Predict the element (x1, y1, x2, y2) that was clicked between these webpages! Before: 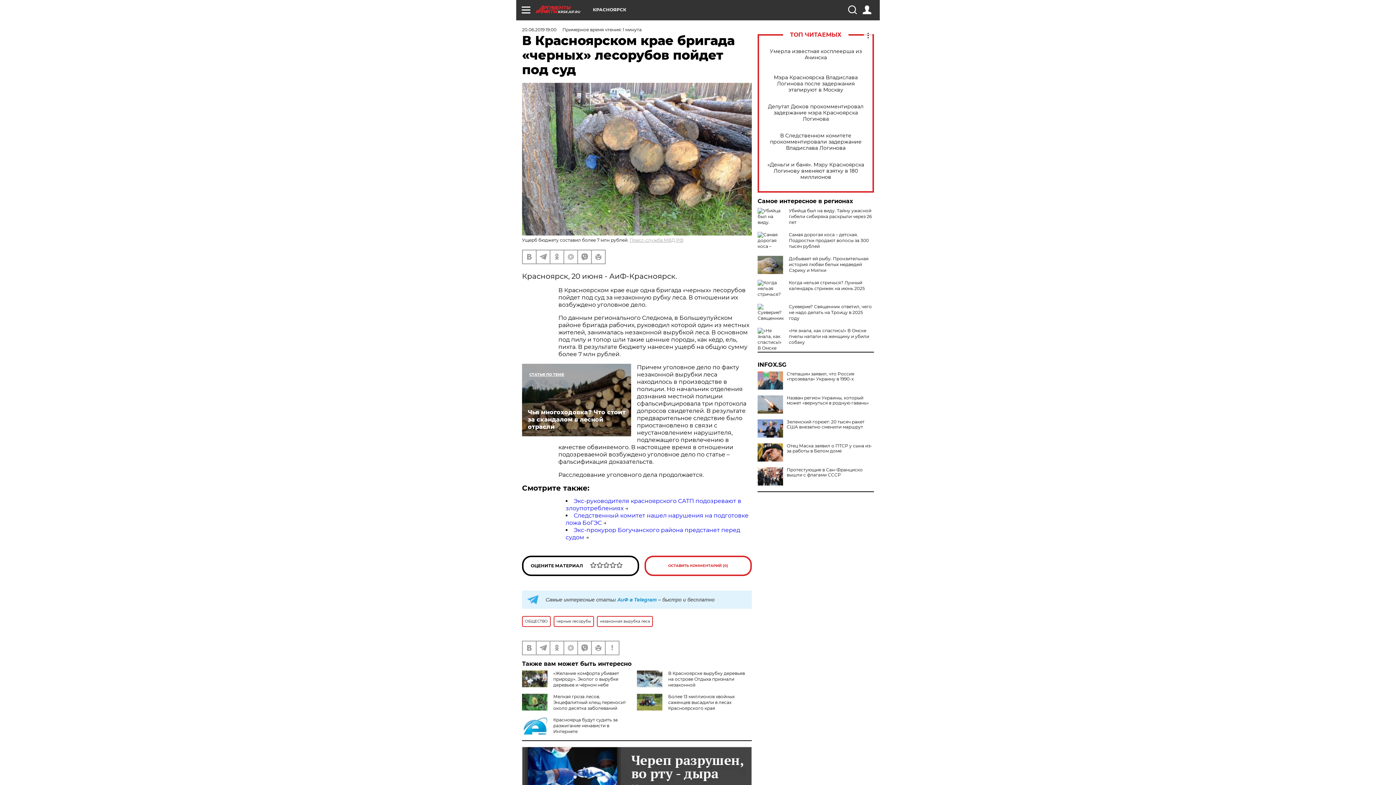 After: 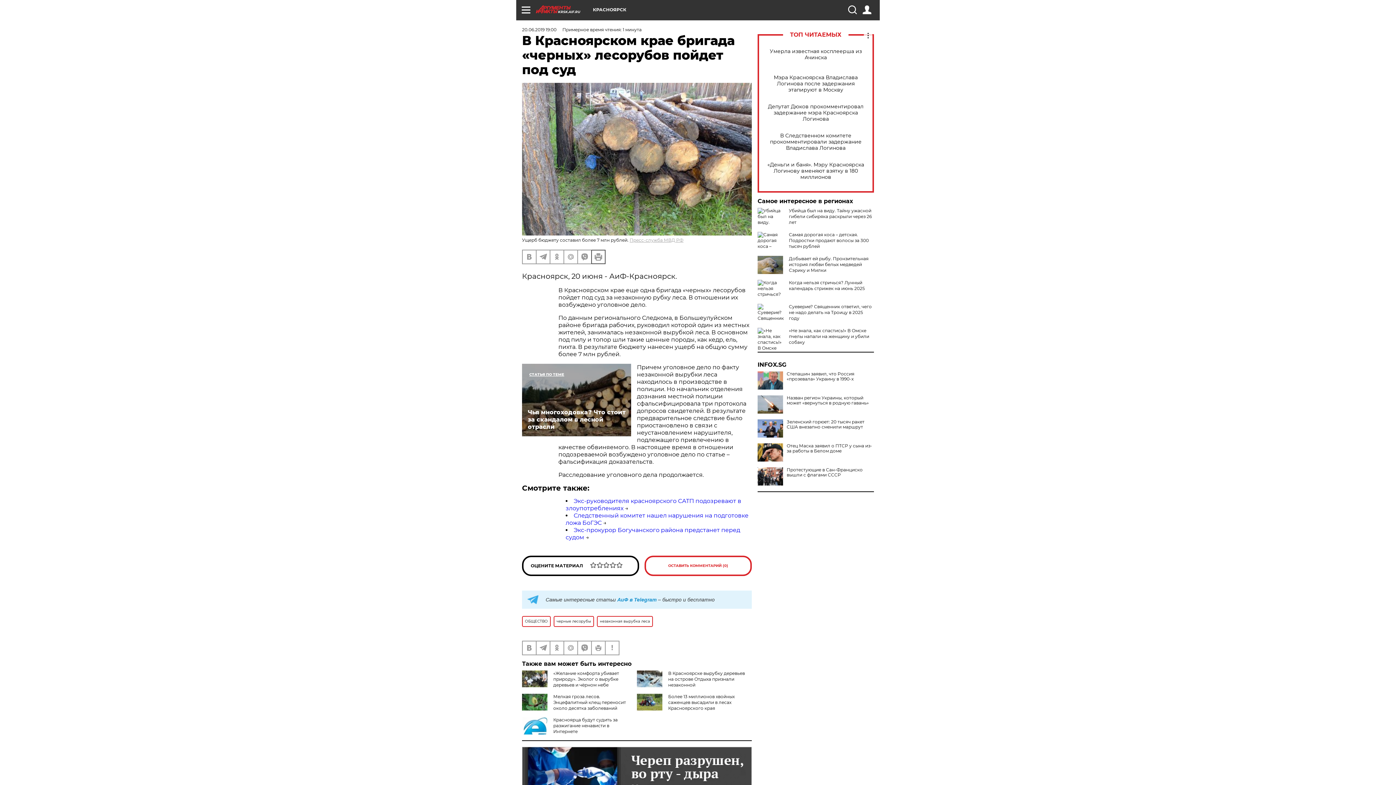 Action: bbox: (592, 250, 605, 263)